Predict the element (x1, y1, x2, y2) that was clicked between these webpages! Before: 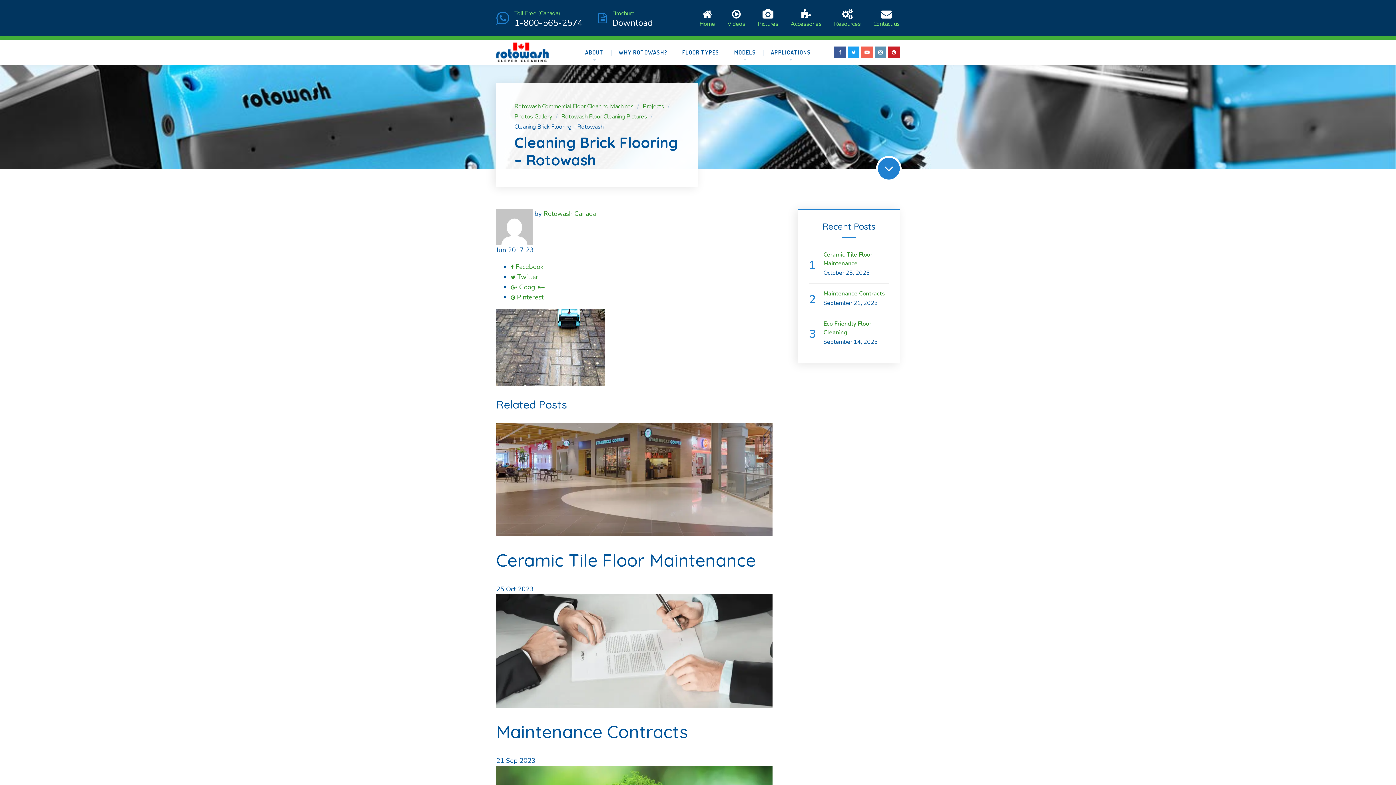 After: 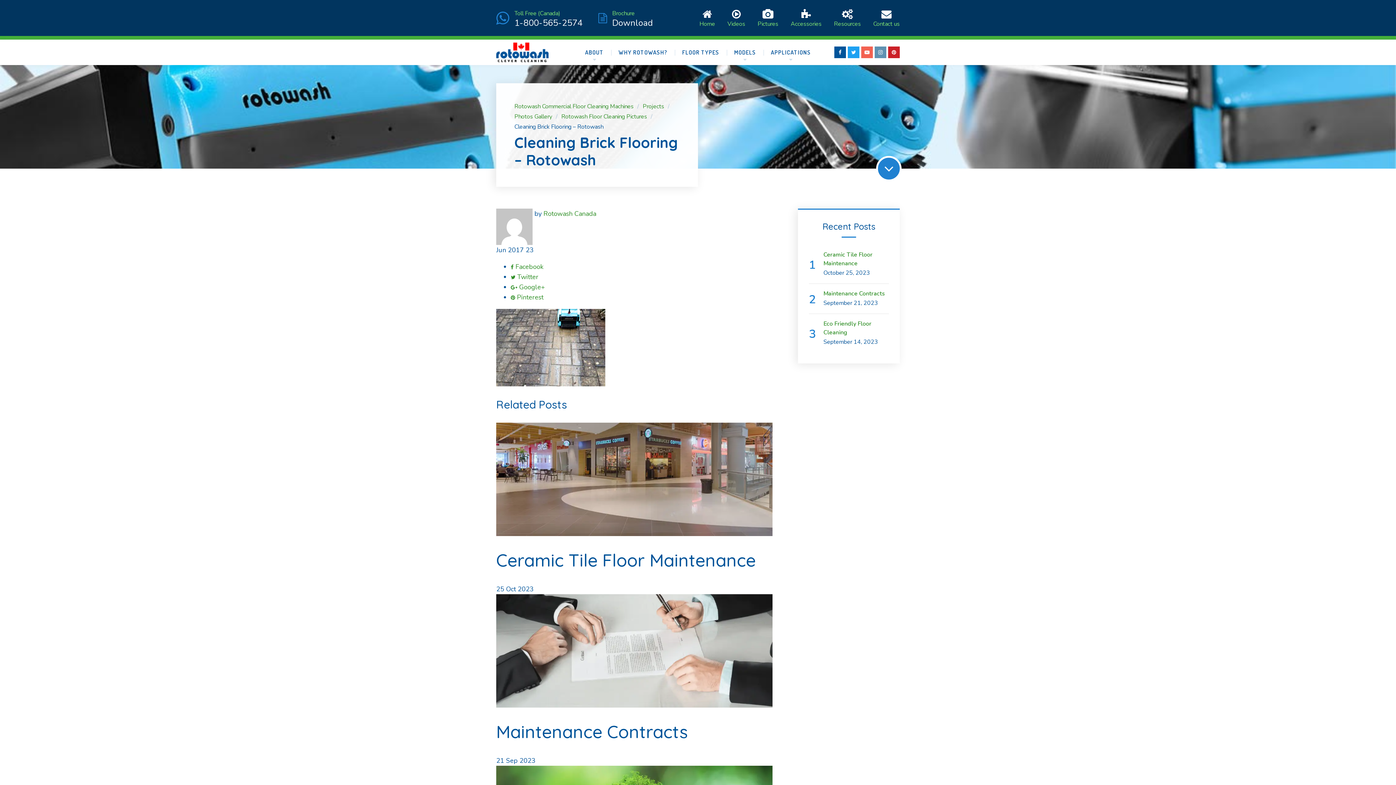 Action: bbox: (834, 39, 846, 65)